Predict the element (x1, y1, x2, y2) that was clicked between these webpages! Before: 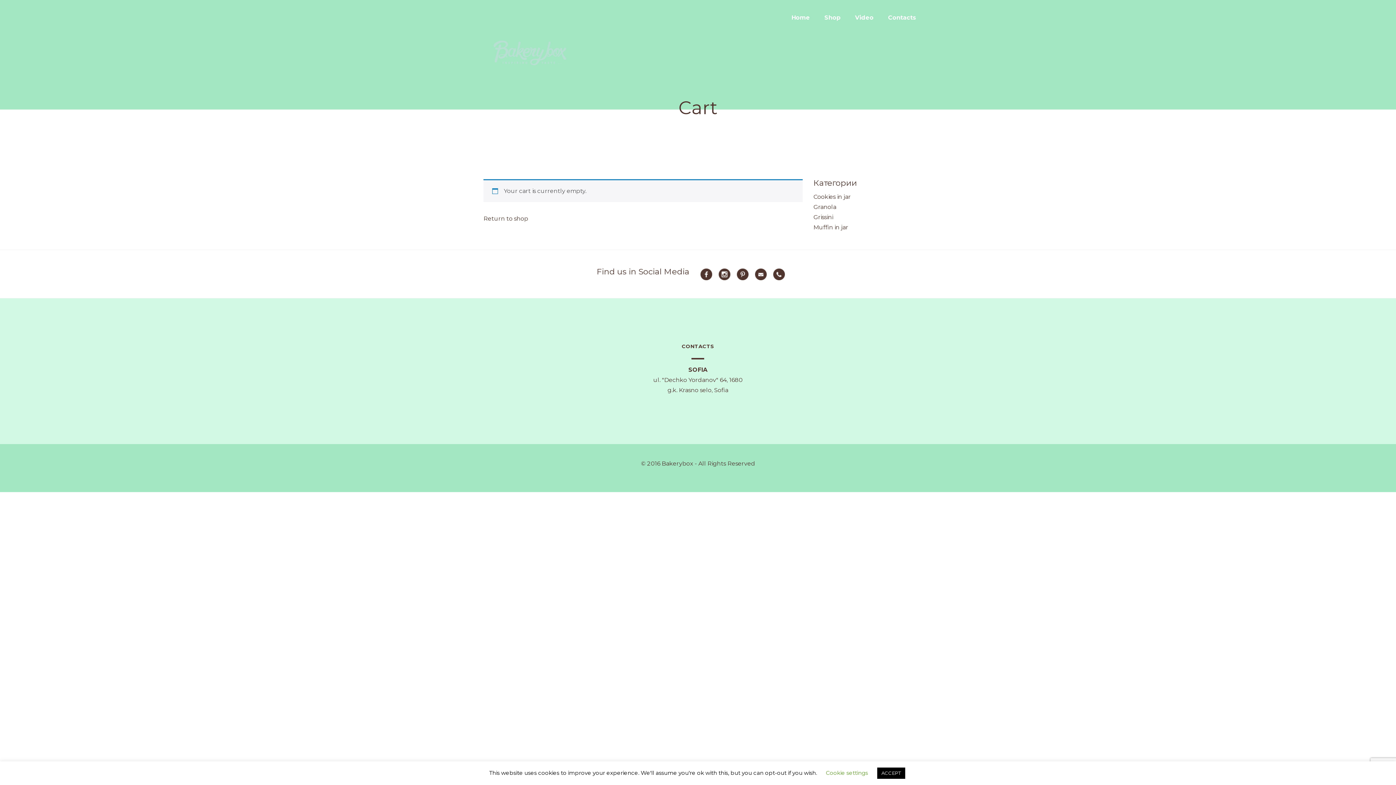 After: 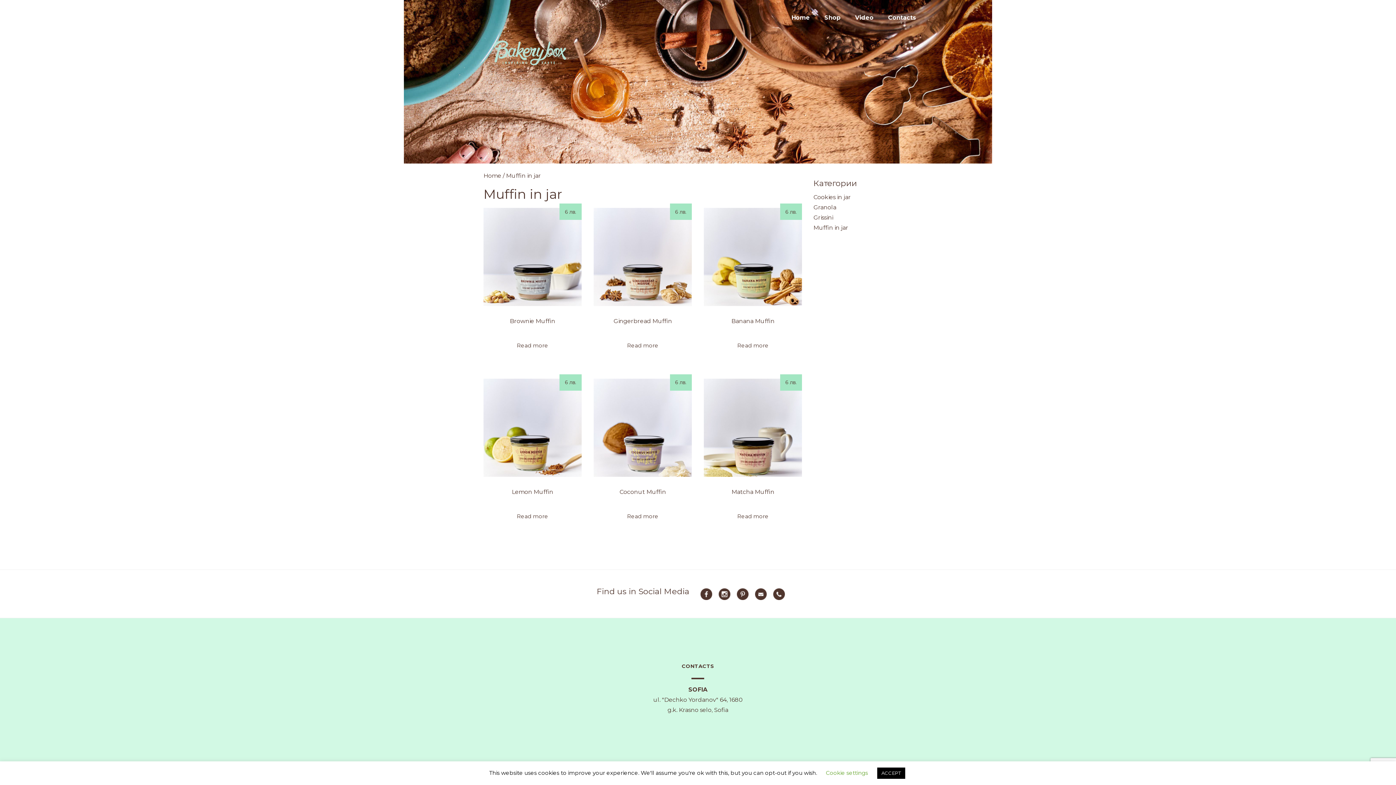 Action: bbox: (813, 224, 848, 231) label: Muffin in jar